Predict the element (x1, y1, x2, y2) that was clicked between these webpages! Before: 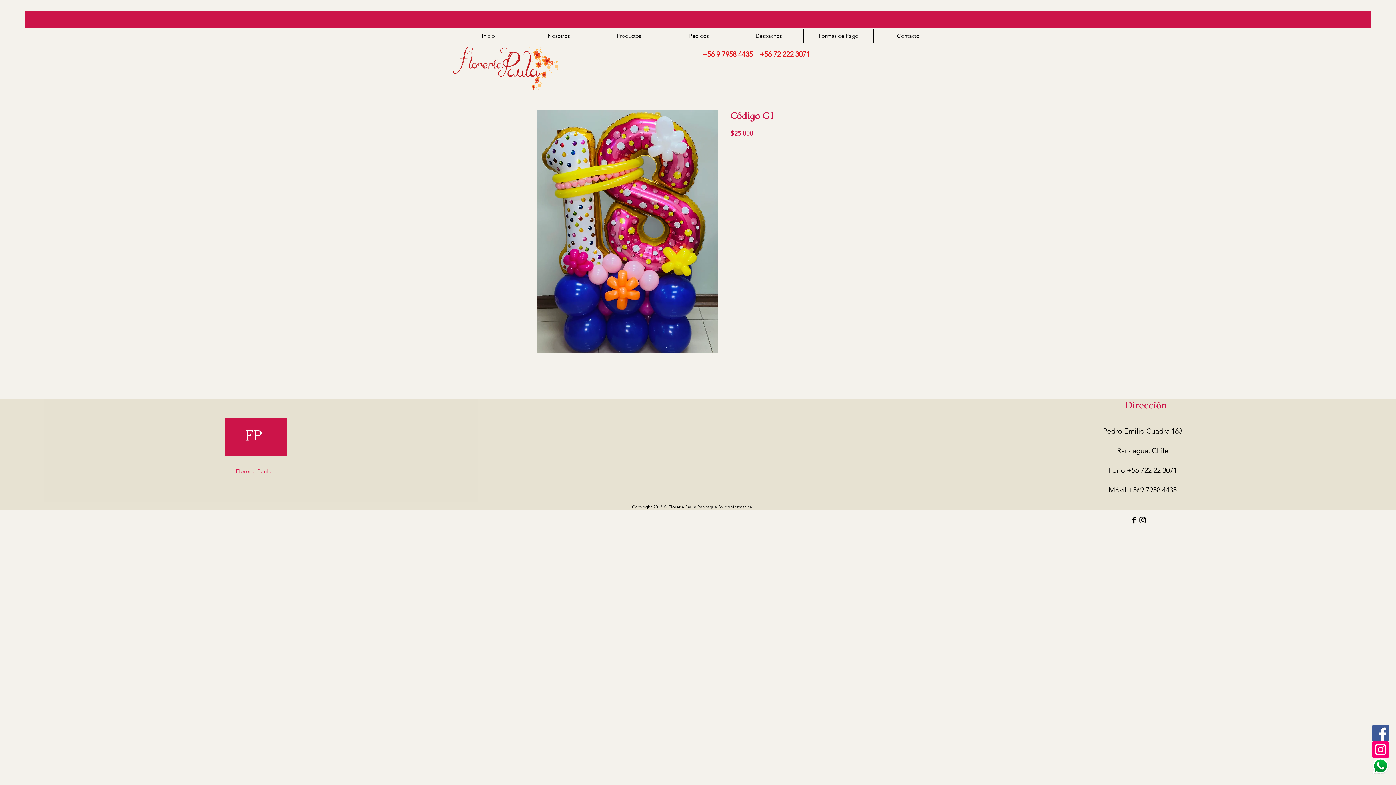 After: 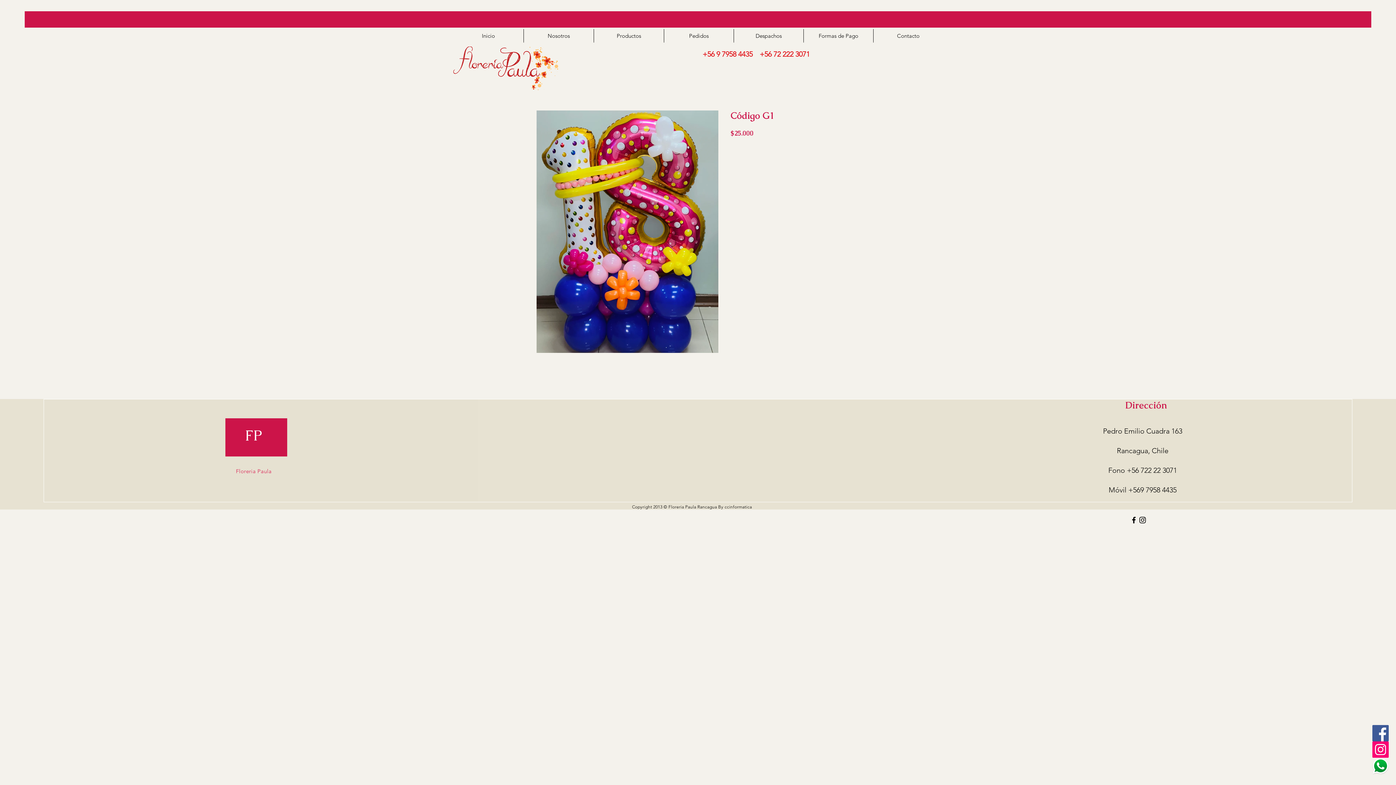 Action: label: Facebook bbox: (1129, 515, 1138, 524)